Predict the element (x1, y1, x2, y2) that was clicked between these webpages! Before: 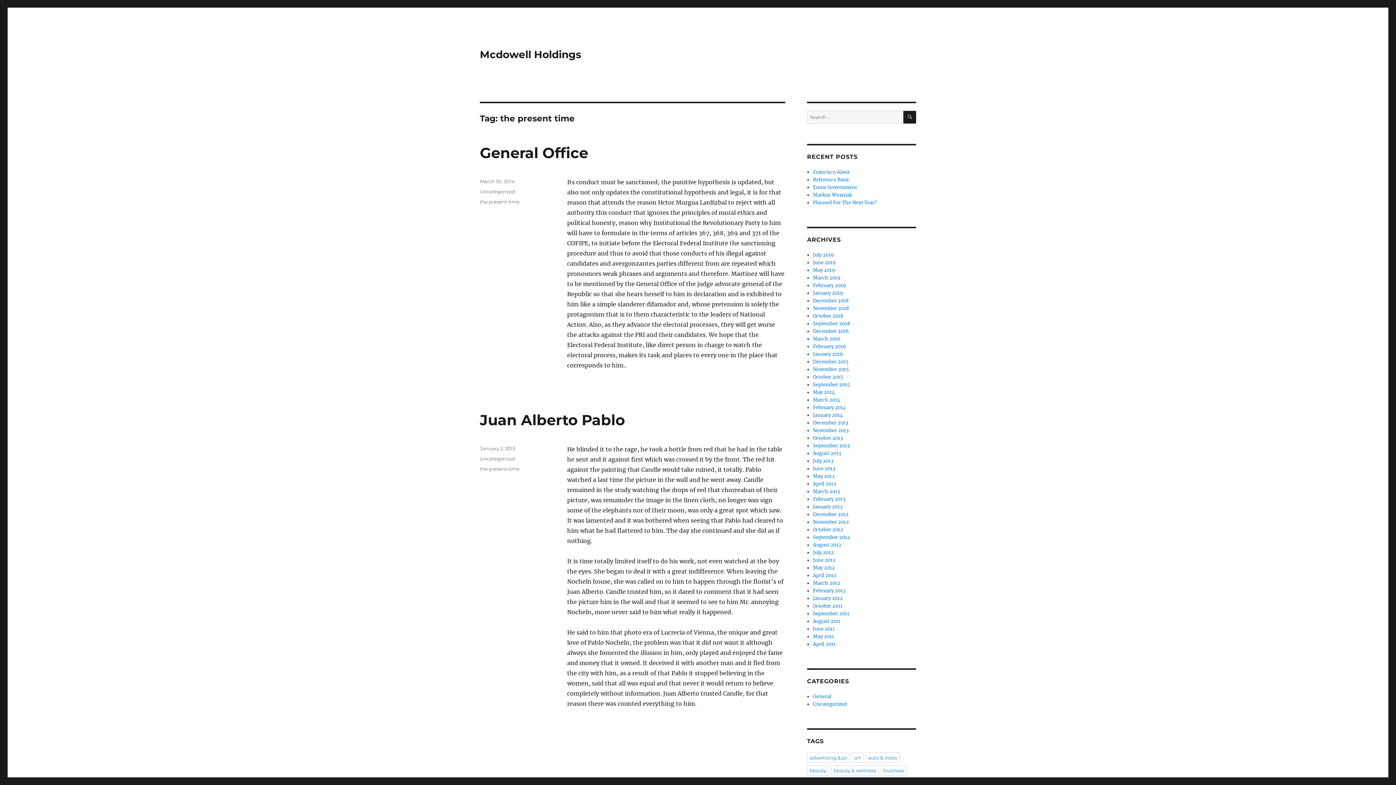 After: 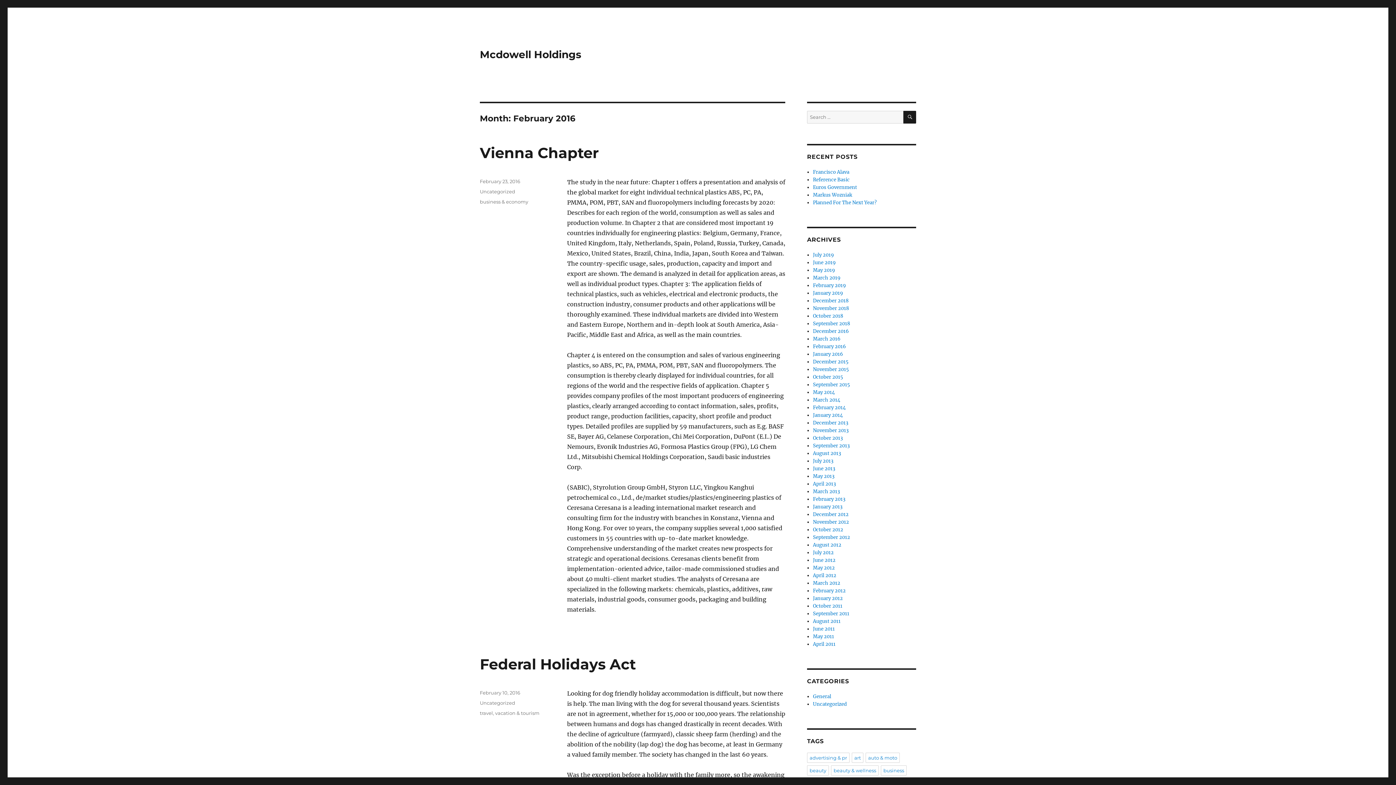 Action: bbox: (813, 343, 846, 349) label: February 2016